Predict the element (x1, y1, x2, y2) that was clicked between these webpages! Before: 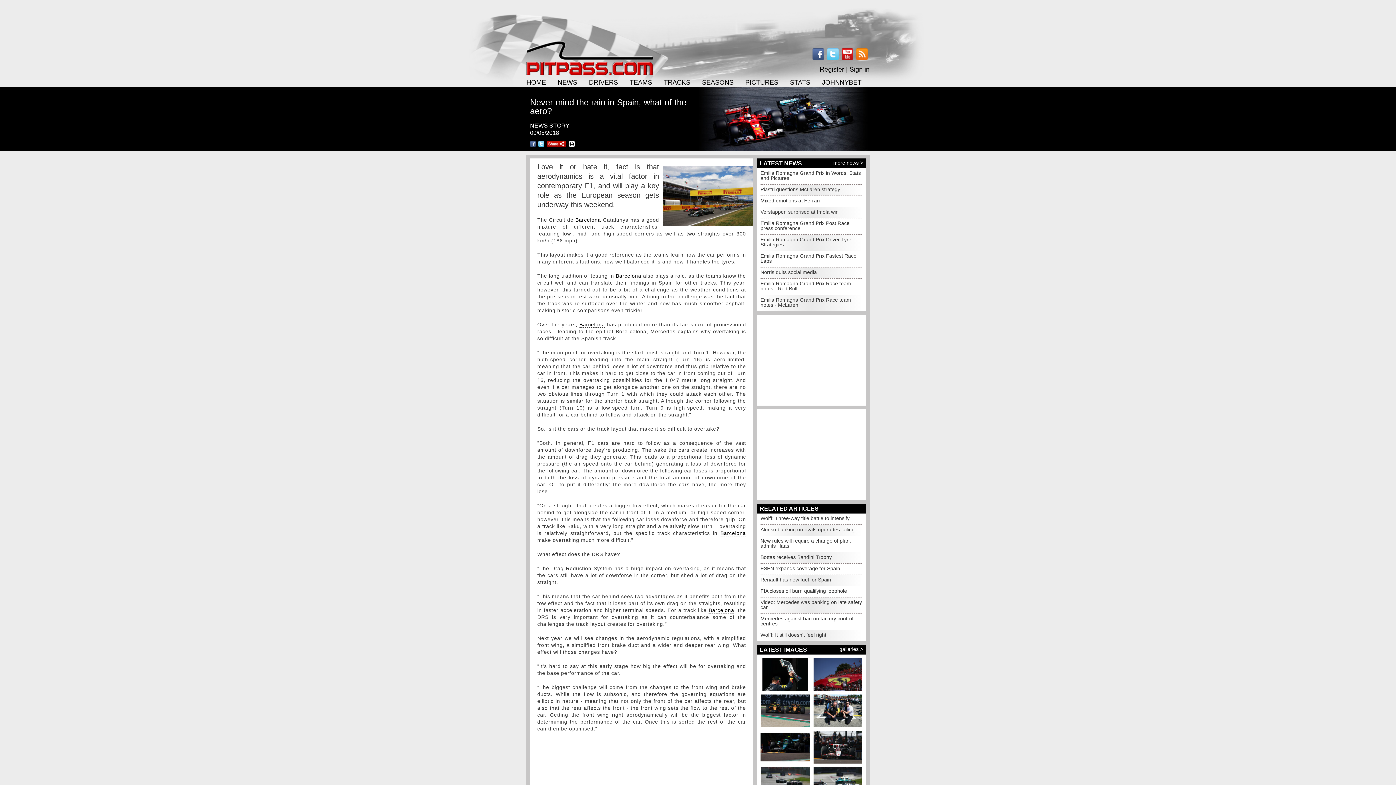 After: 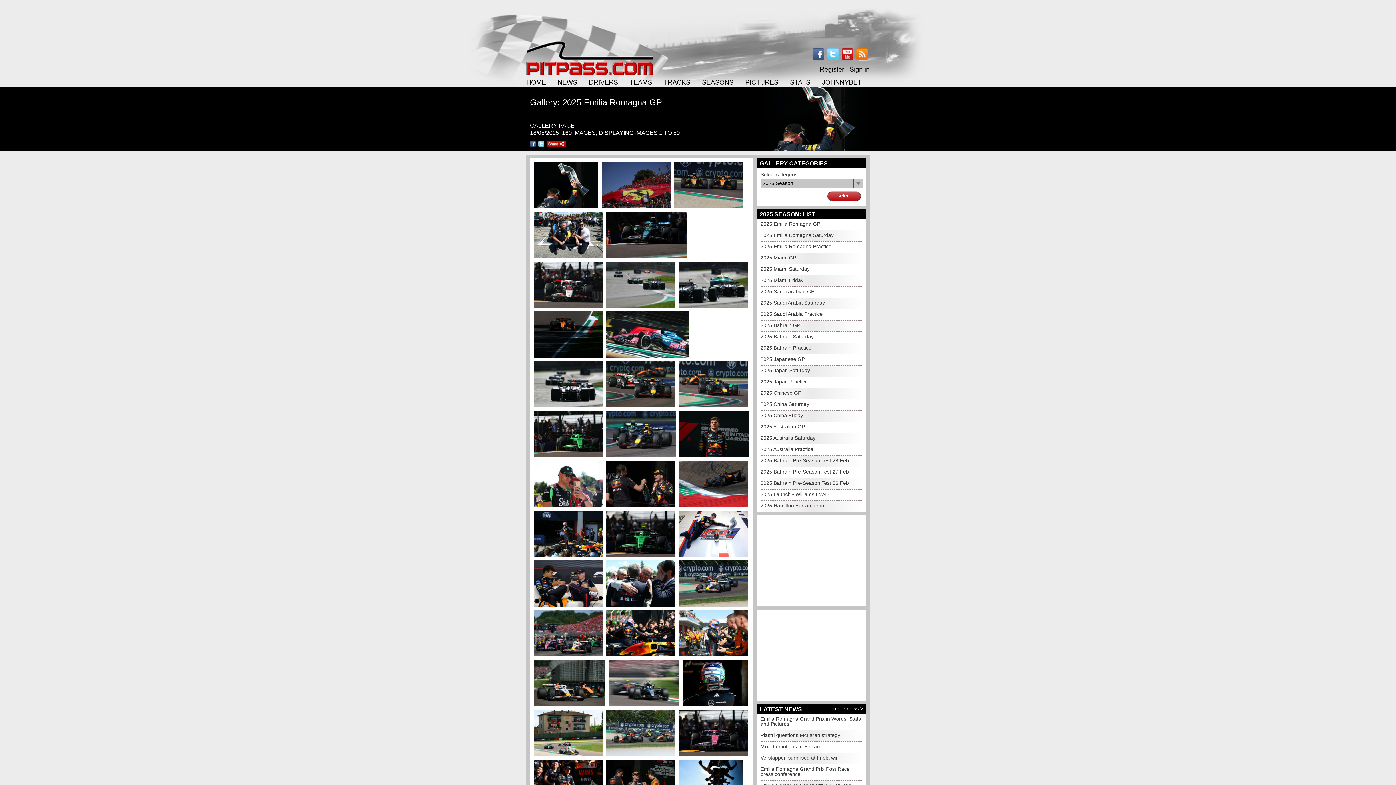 Action: bbox: (760, 767, 809, 800)